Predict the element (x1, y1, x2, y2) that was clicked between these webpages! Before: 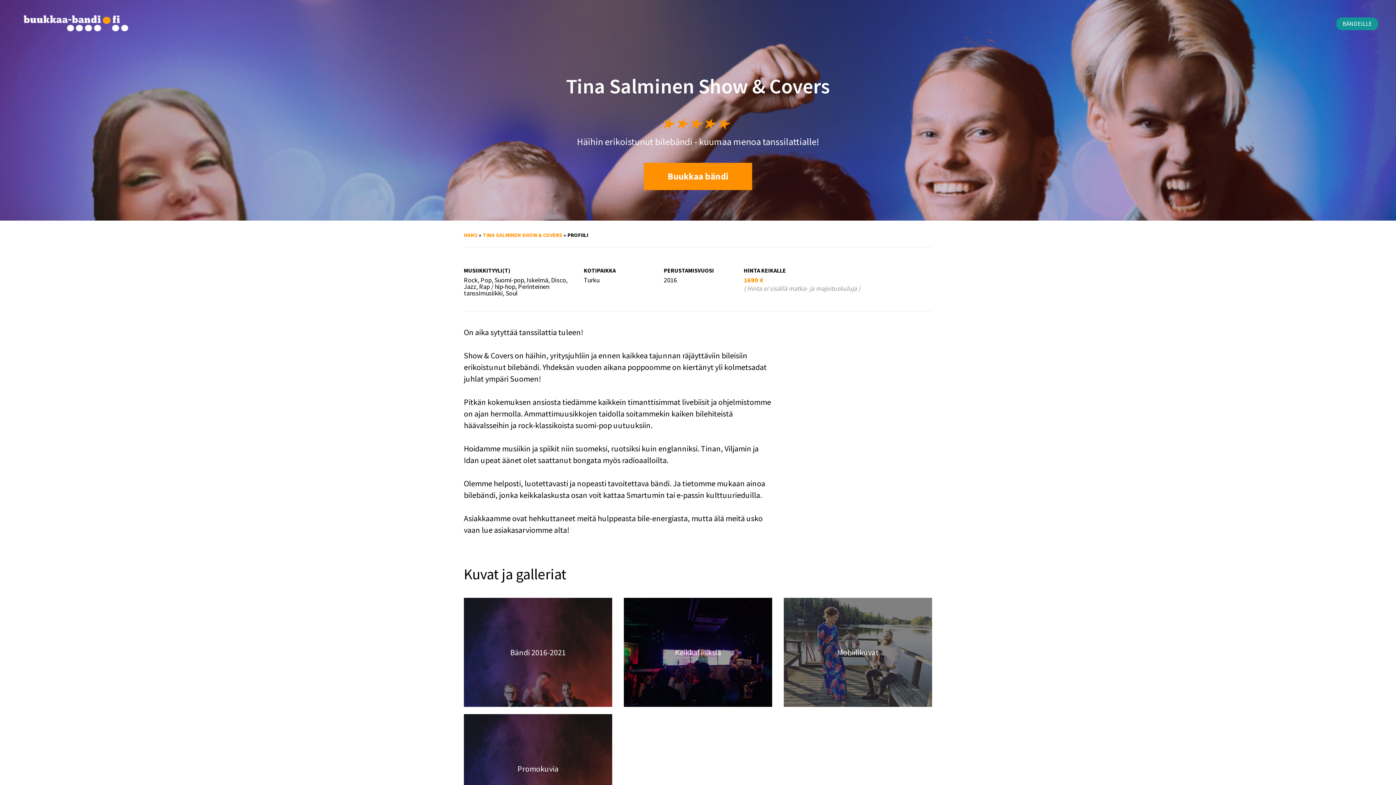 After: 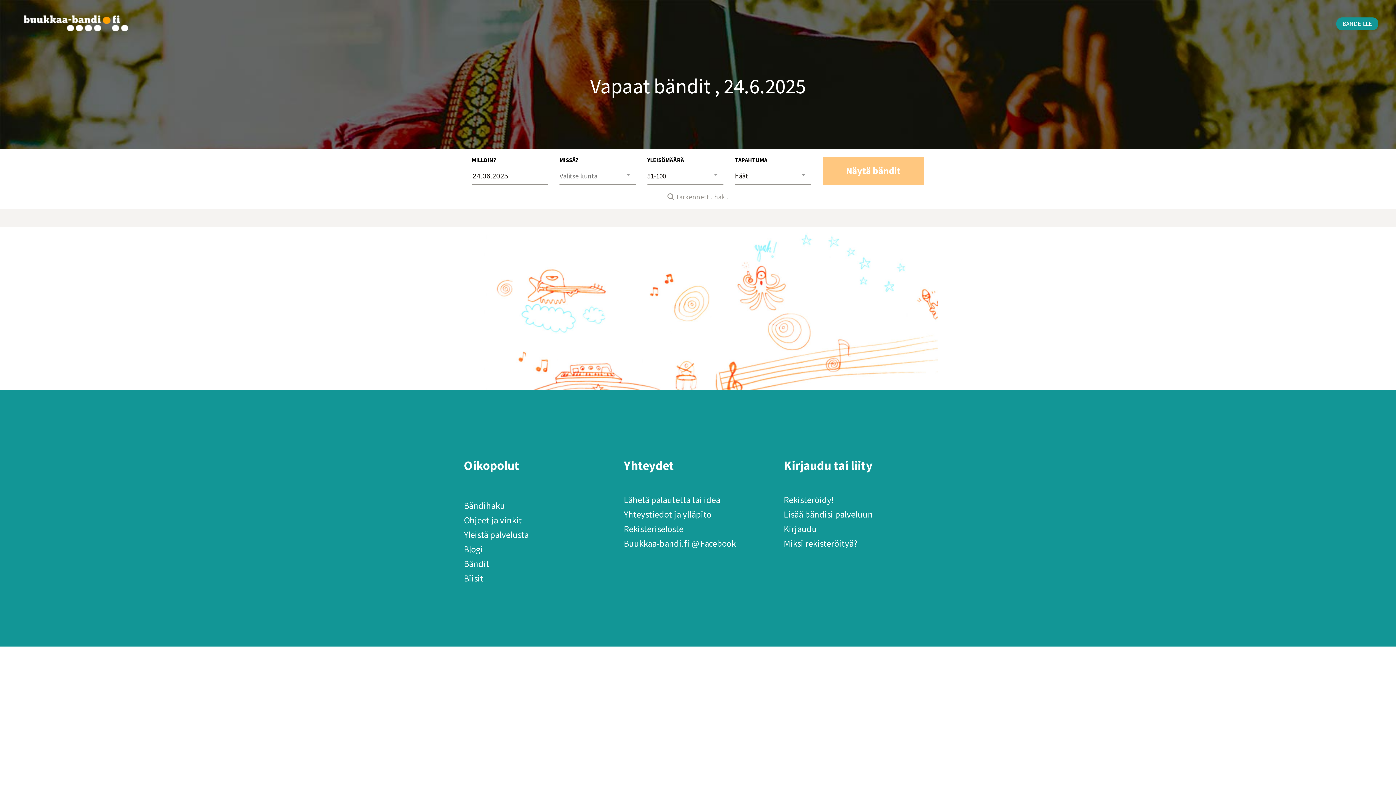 Action: bbox: (464, 231, 477, 238) label: HAKU